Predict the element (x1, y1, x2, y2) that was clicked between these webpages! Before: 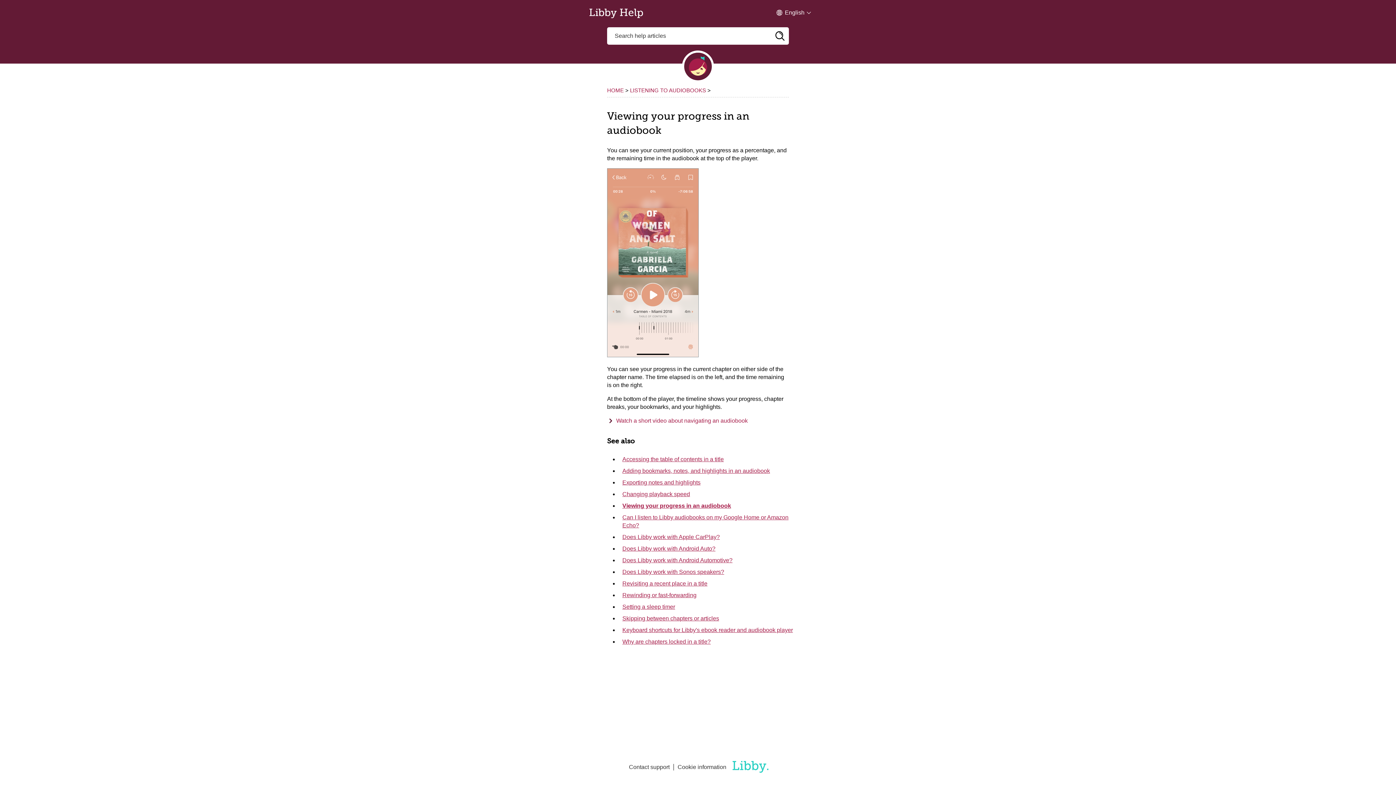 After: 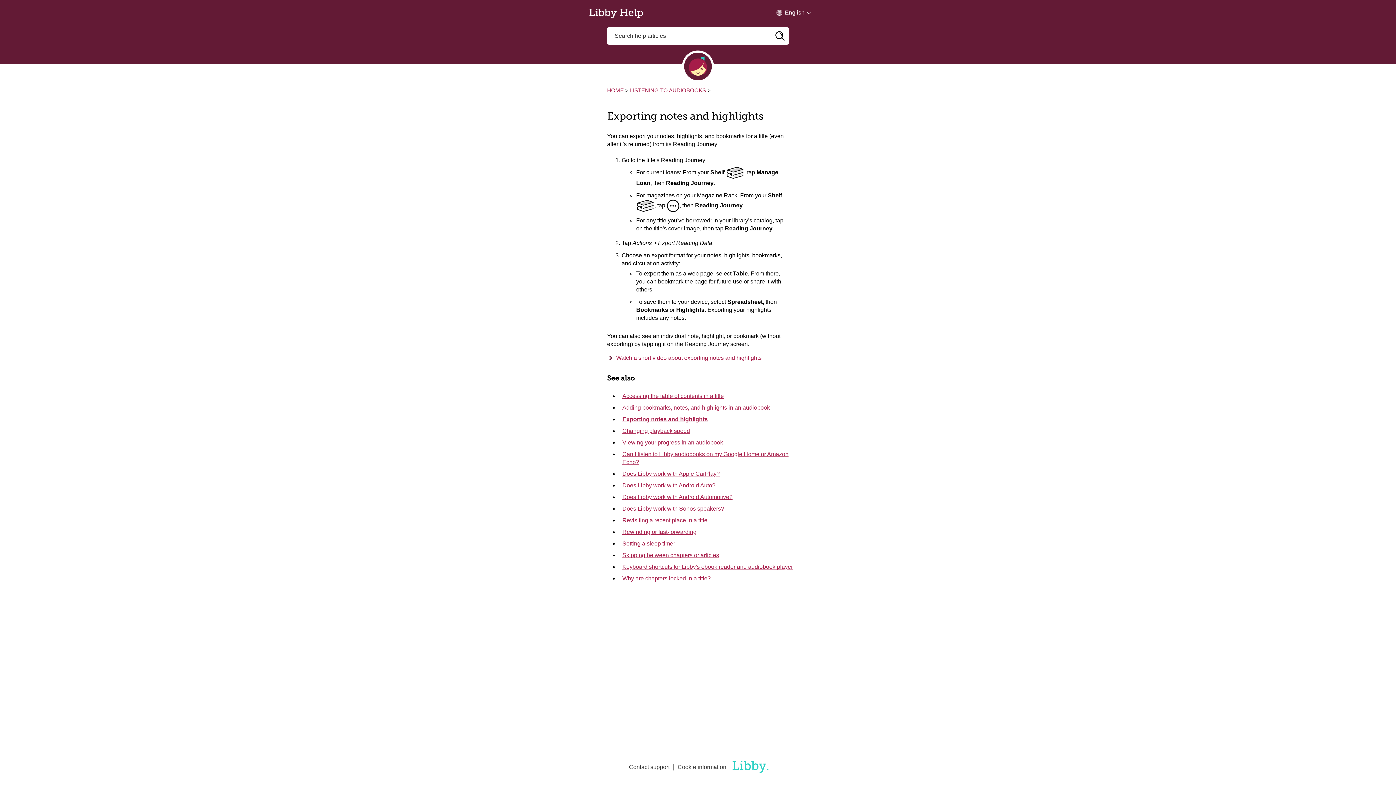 Action: bbox: (618, 478, 800, 486) label: Exporting notes and highlights